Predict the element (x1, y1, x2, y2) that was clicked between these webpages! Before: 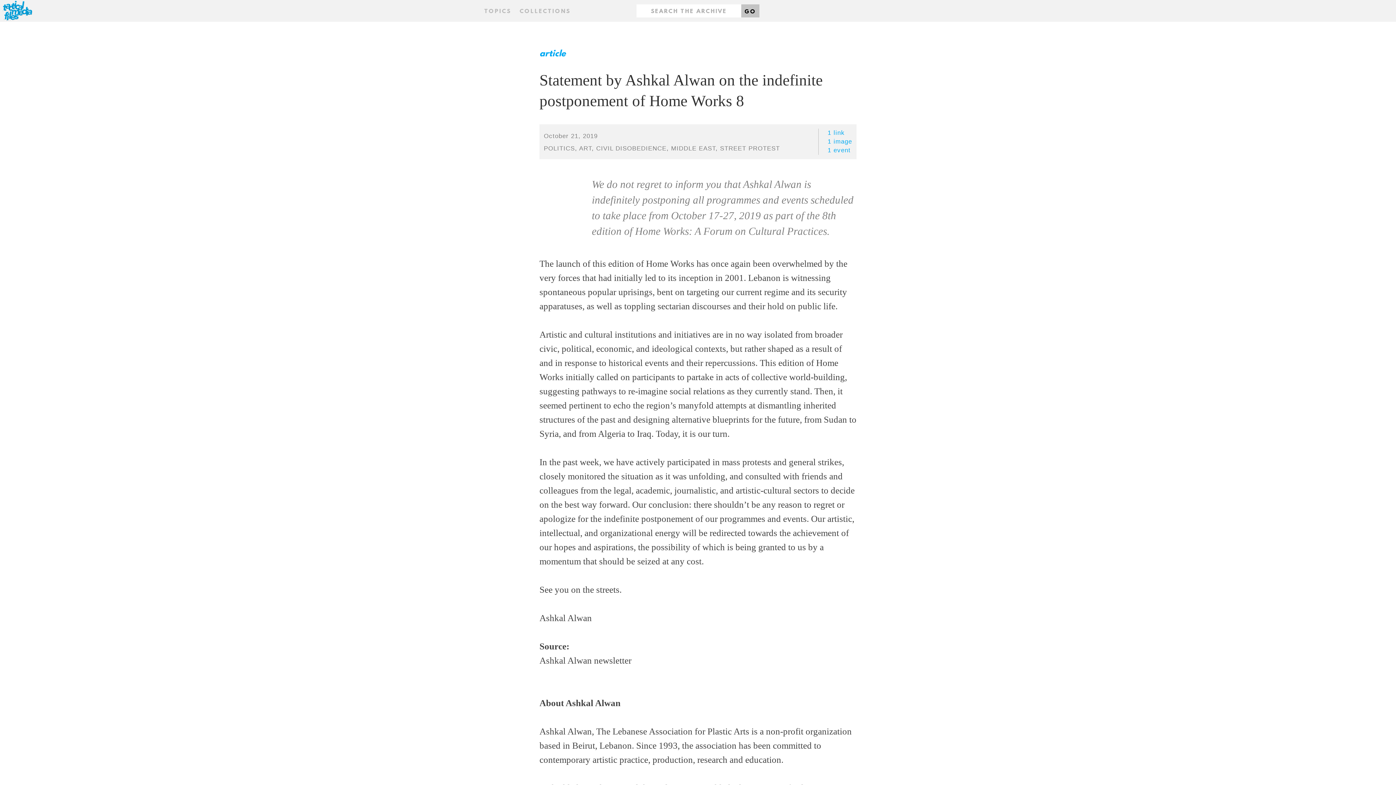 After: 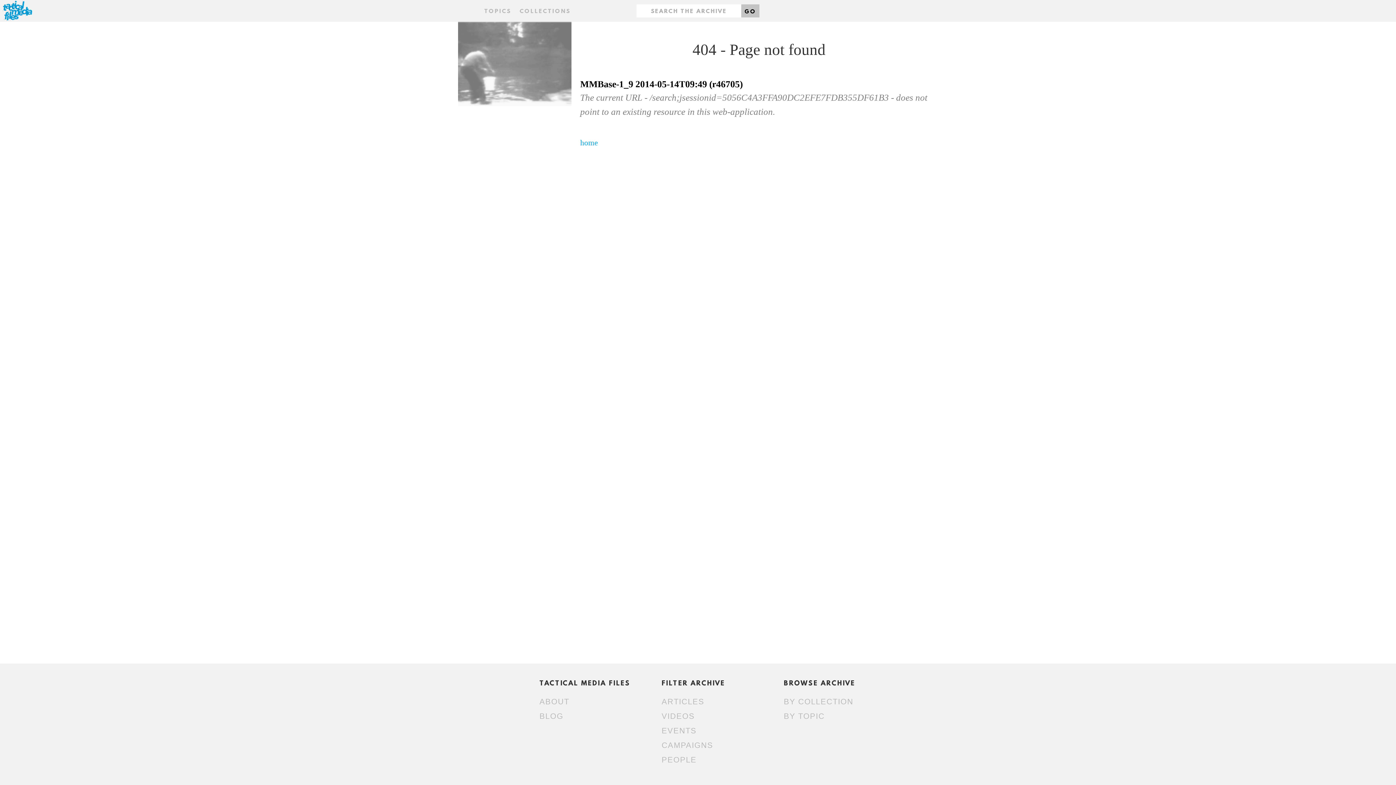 Action: bbox: (543, 145, 575, 152) label: POLITICS